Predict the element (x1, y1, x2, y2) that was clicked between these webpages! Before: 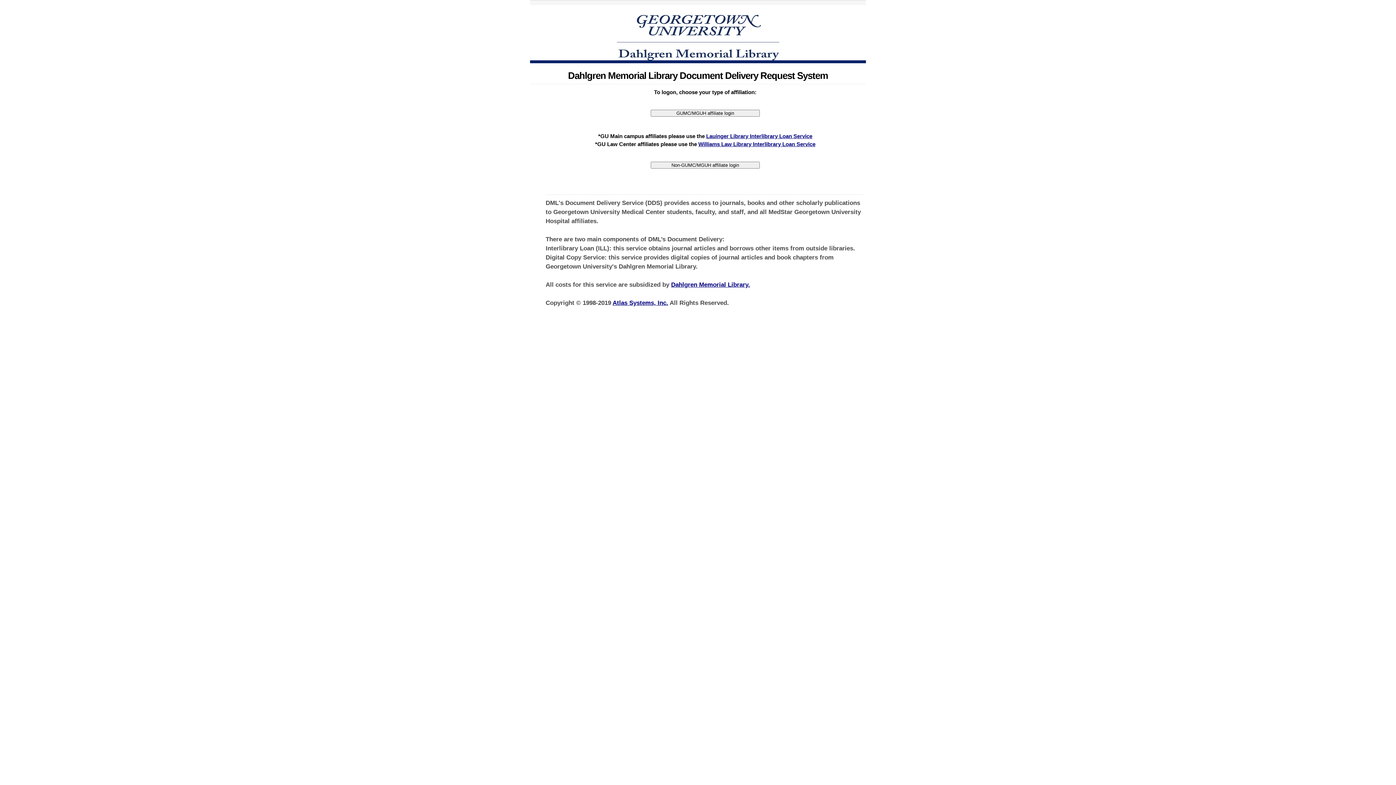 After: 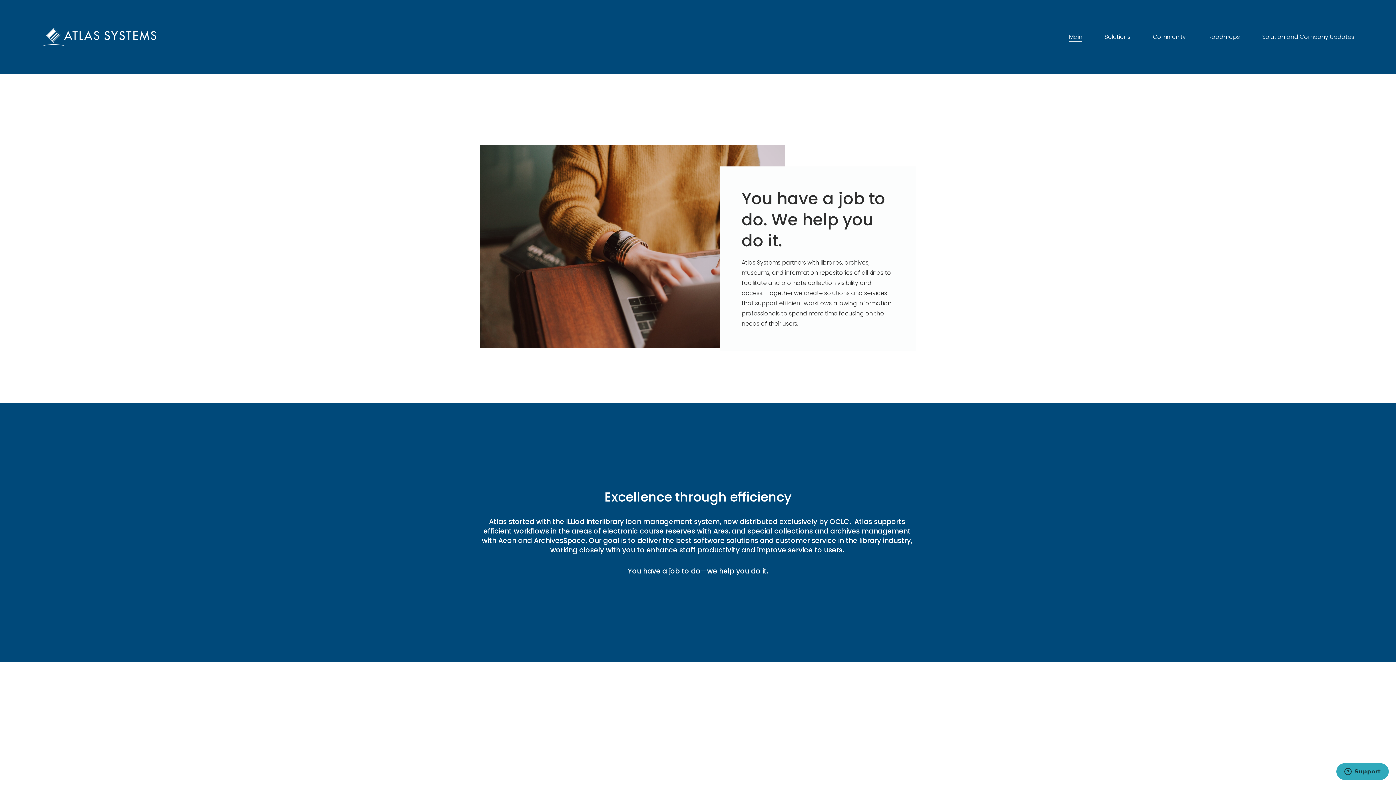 Action: label: Atlas Systems, Inc. bbox: (612, 299, 668, 306)